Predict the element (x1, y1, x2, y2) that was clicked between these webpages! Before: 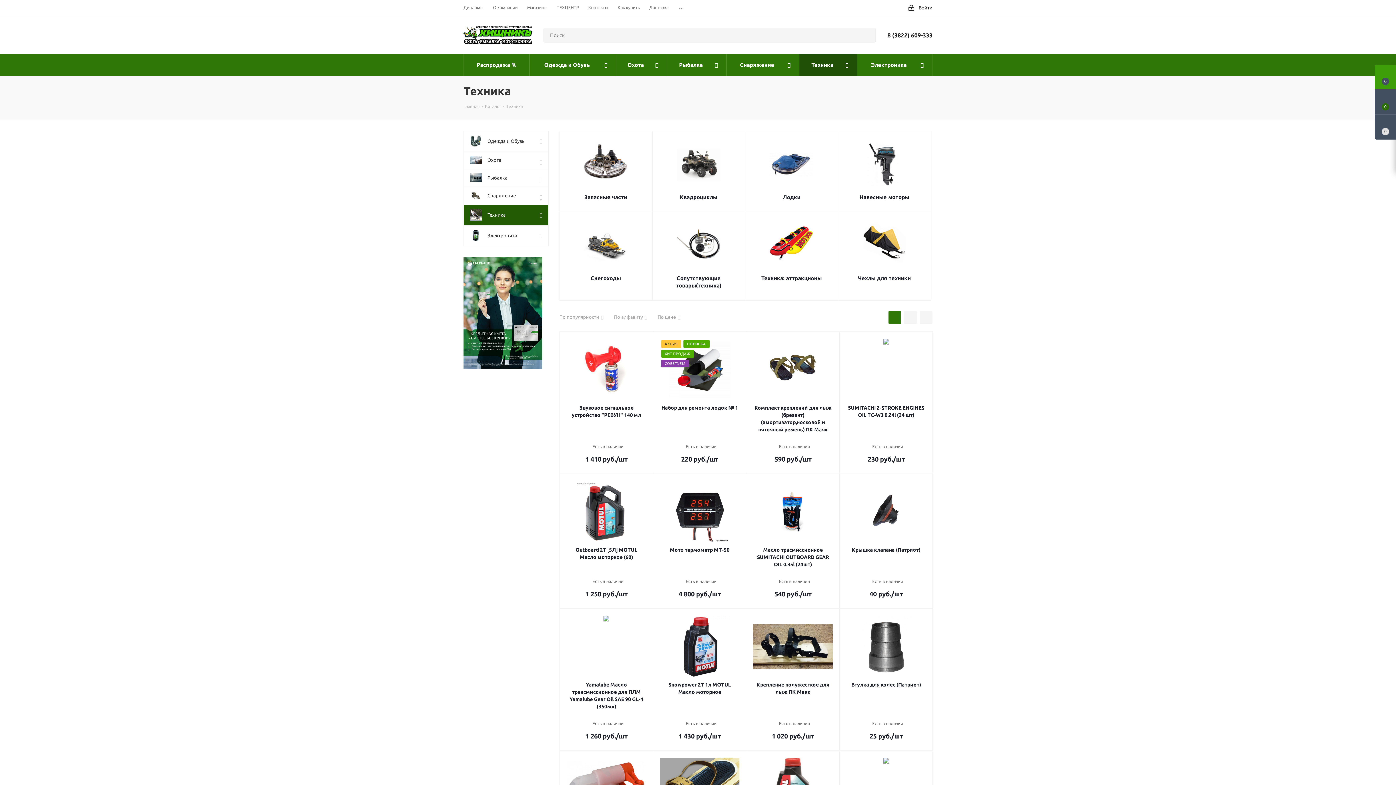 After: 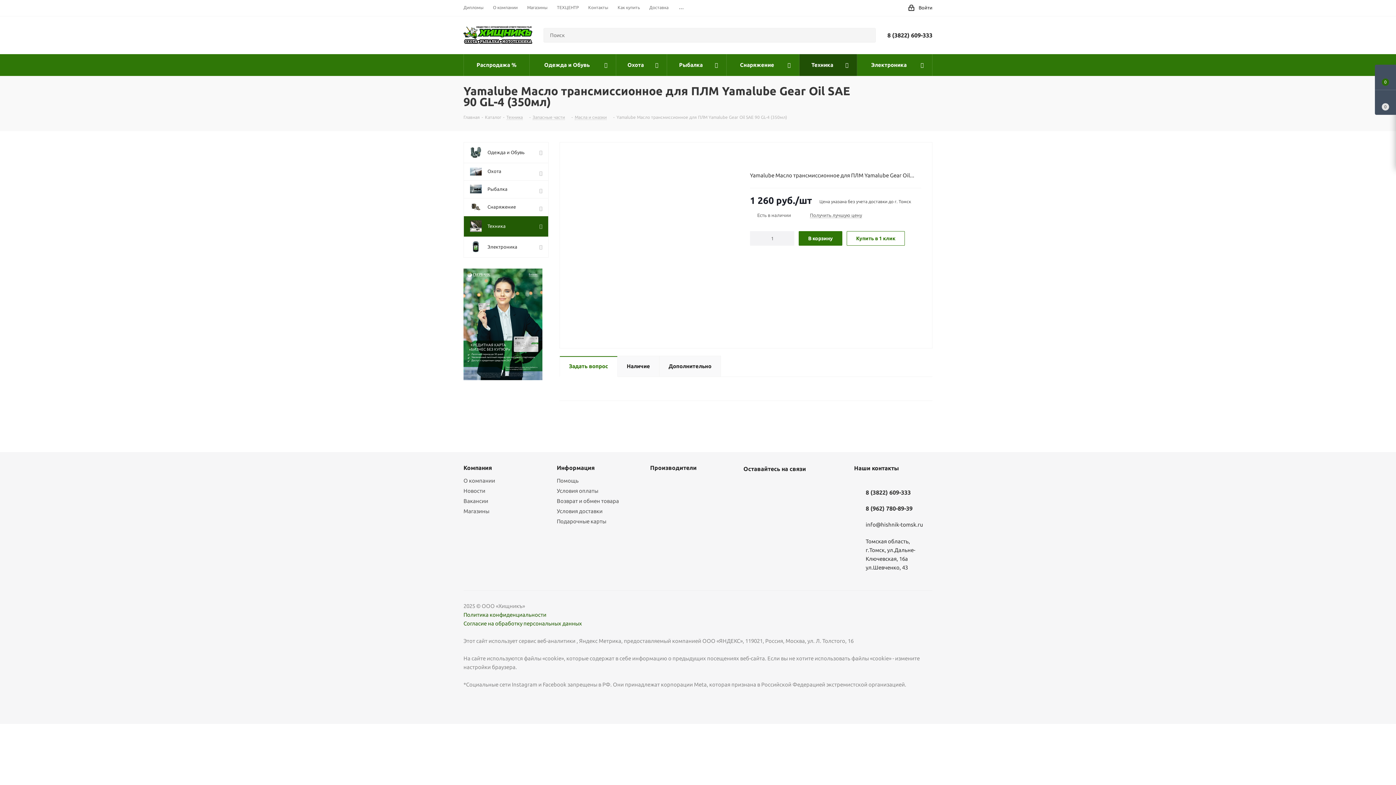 Action: bbox: (566, 616, 646, 677)